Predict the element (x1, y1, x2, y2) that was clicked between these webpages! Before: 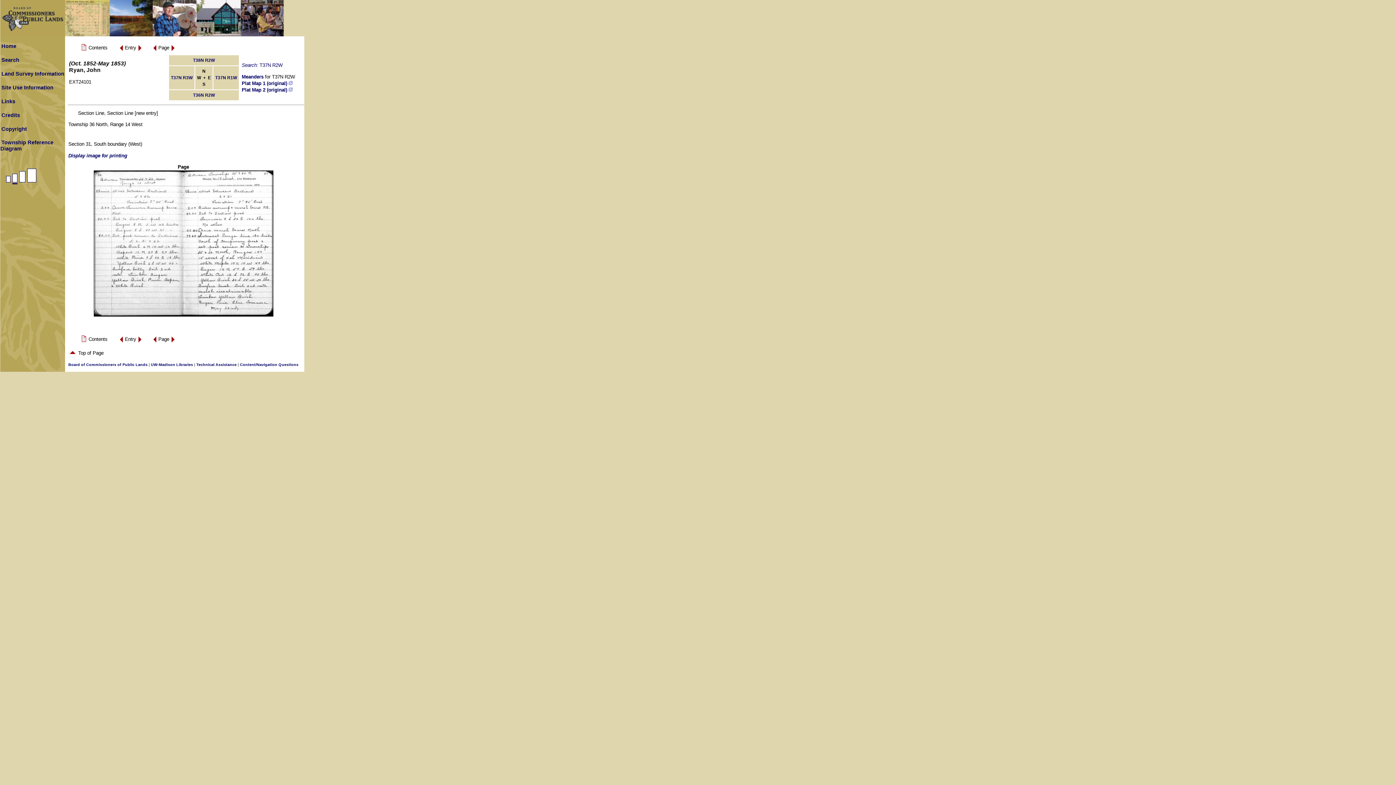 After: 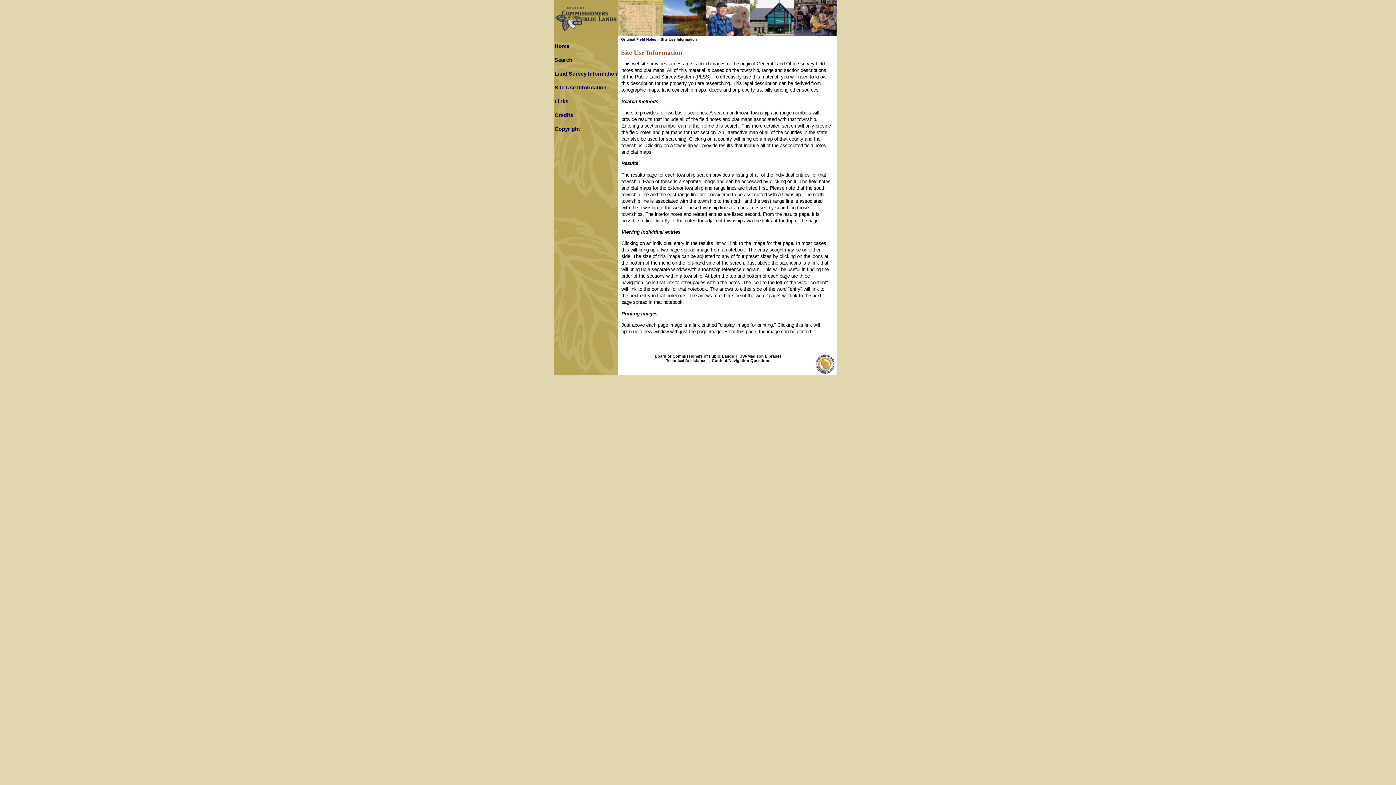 Action: label: Site Use Information bbox: (1, 84, 53, 90)